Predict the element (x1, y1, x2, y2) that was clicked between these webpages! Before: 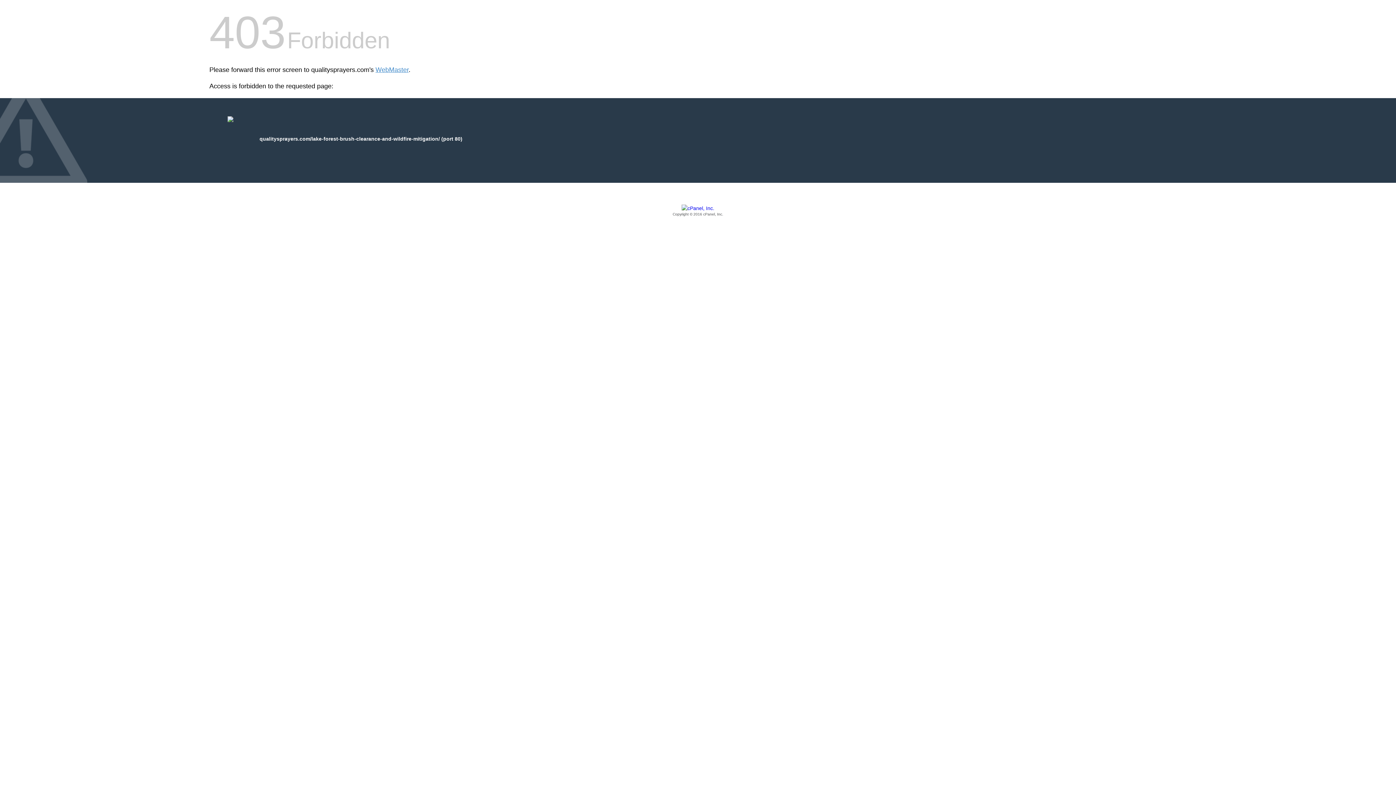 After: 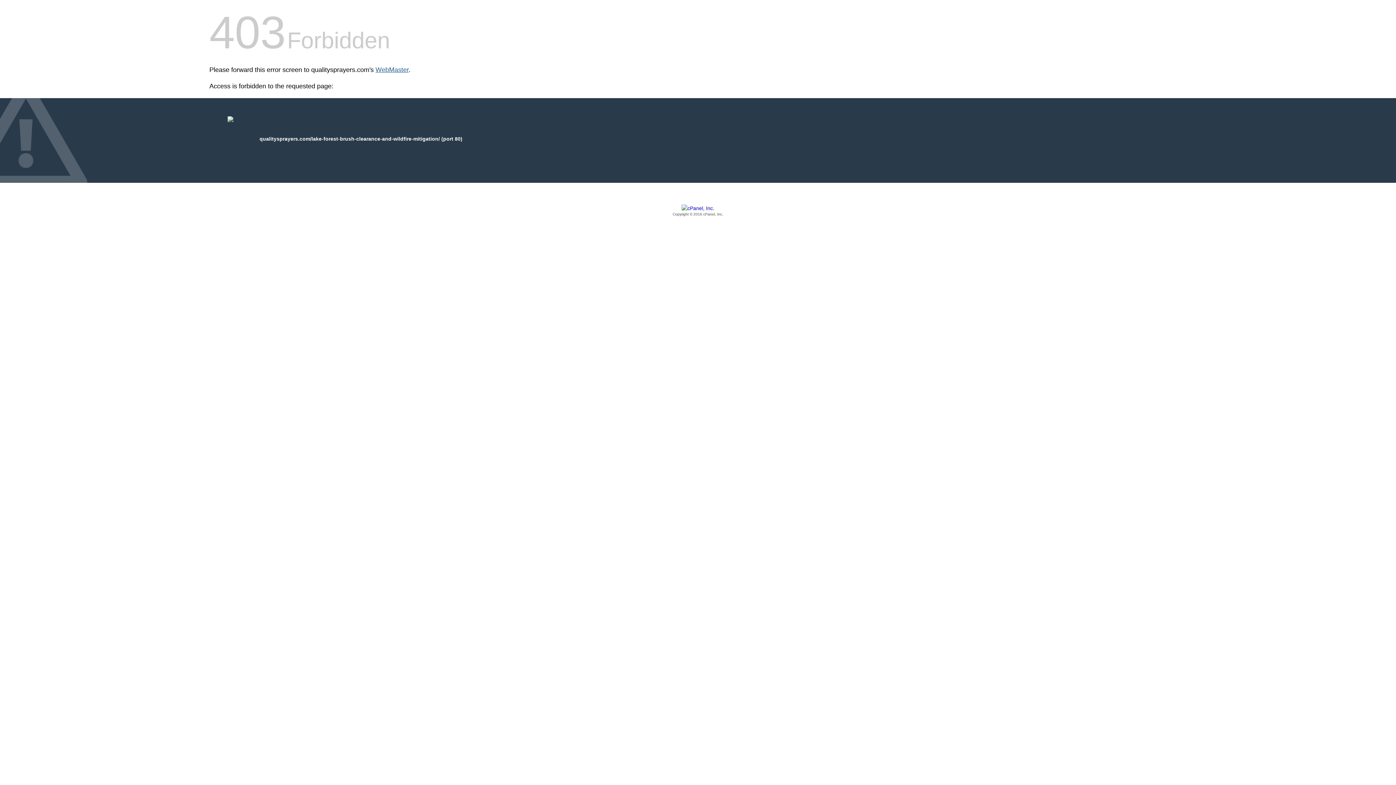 Action: bbox: (375, 66, 408, 73) label: WebMaster